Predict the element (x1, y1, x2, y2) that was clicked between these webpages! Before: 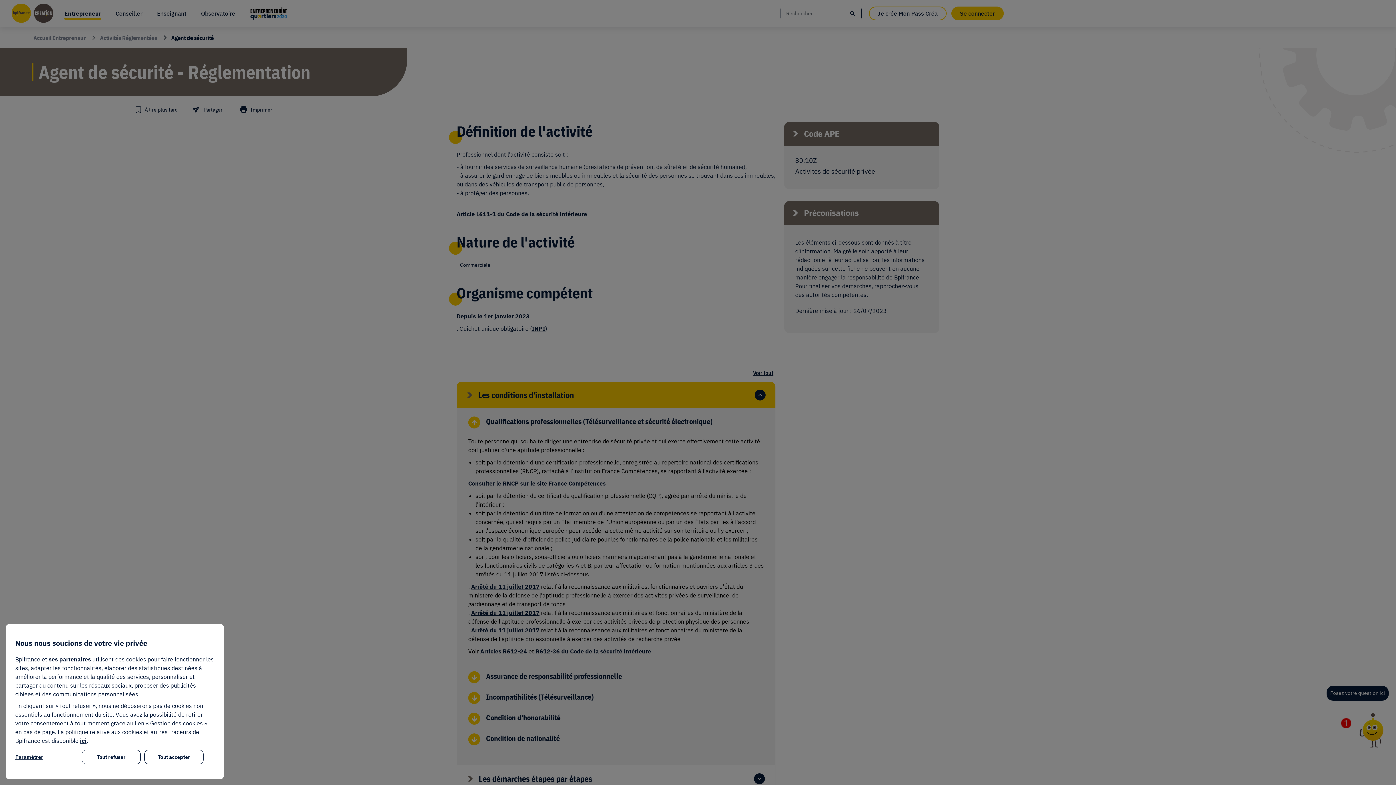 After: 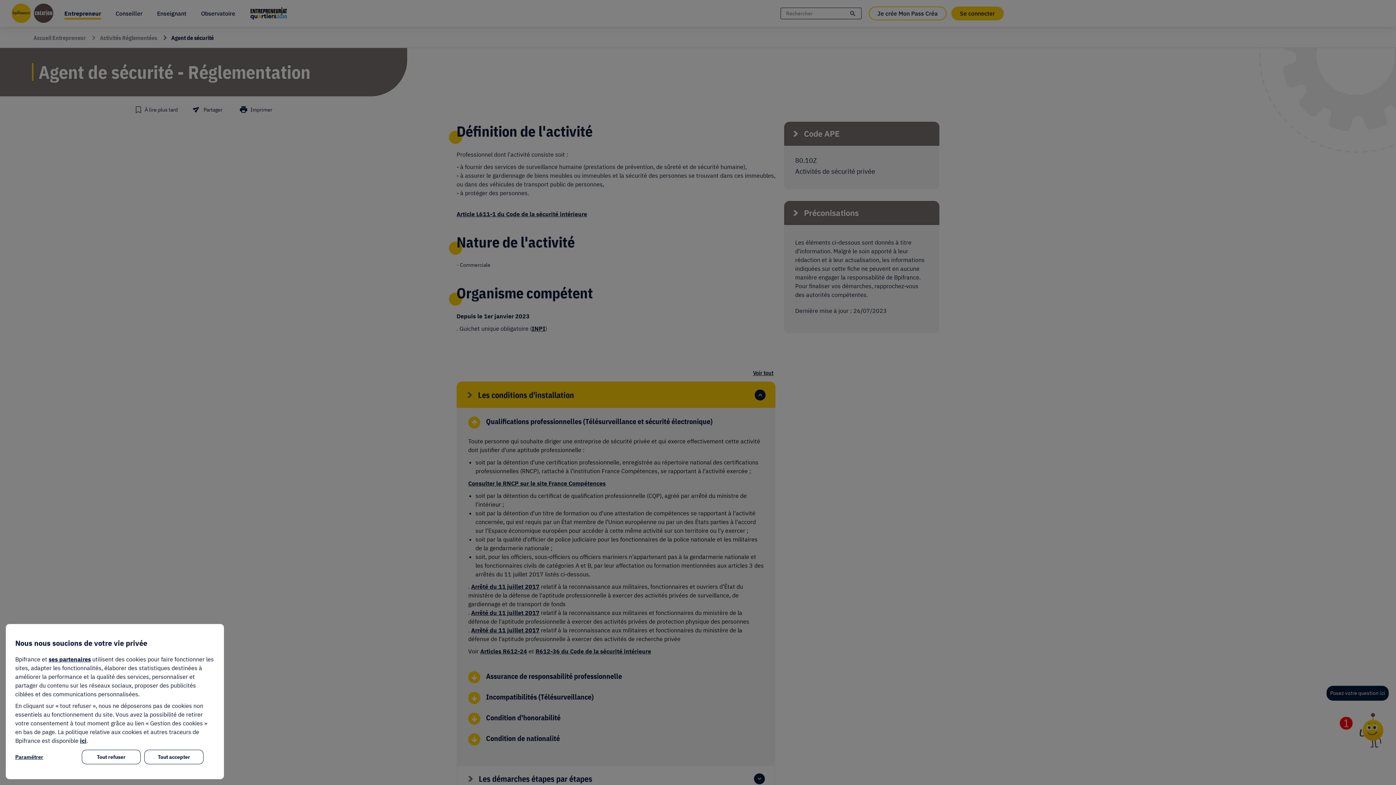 Action: label: ici bbox: (80, 737, 86, 744)